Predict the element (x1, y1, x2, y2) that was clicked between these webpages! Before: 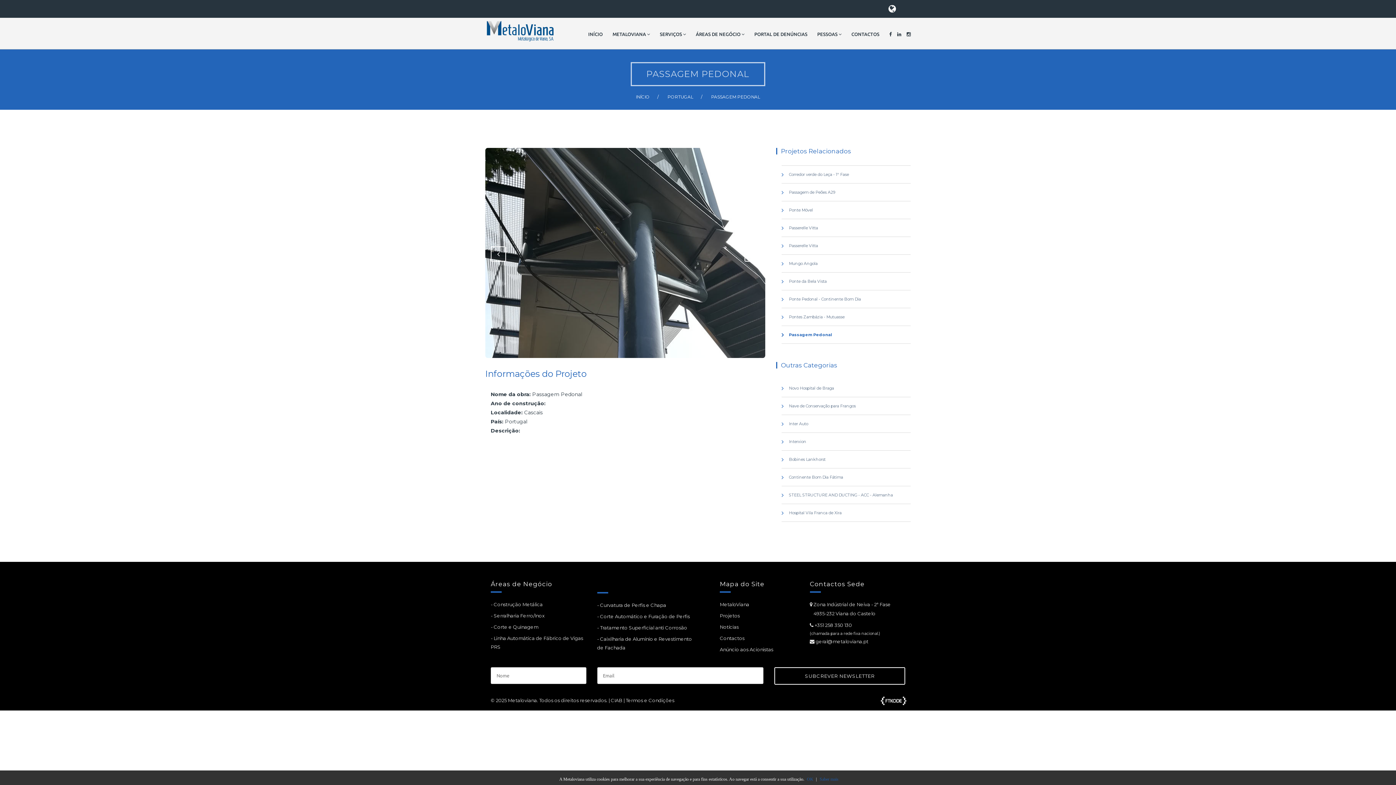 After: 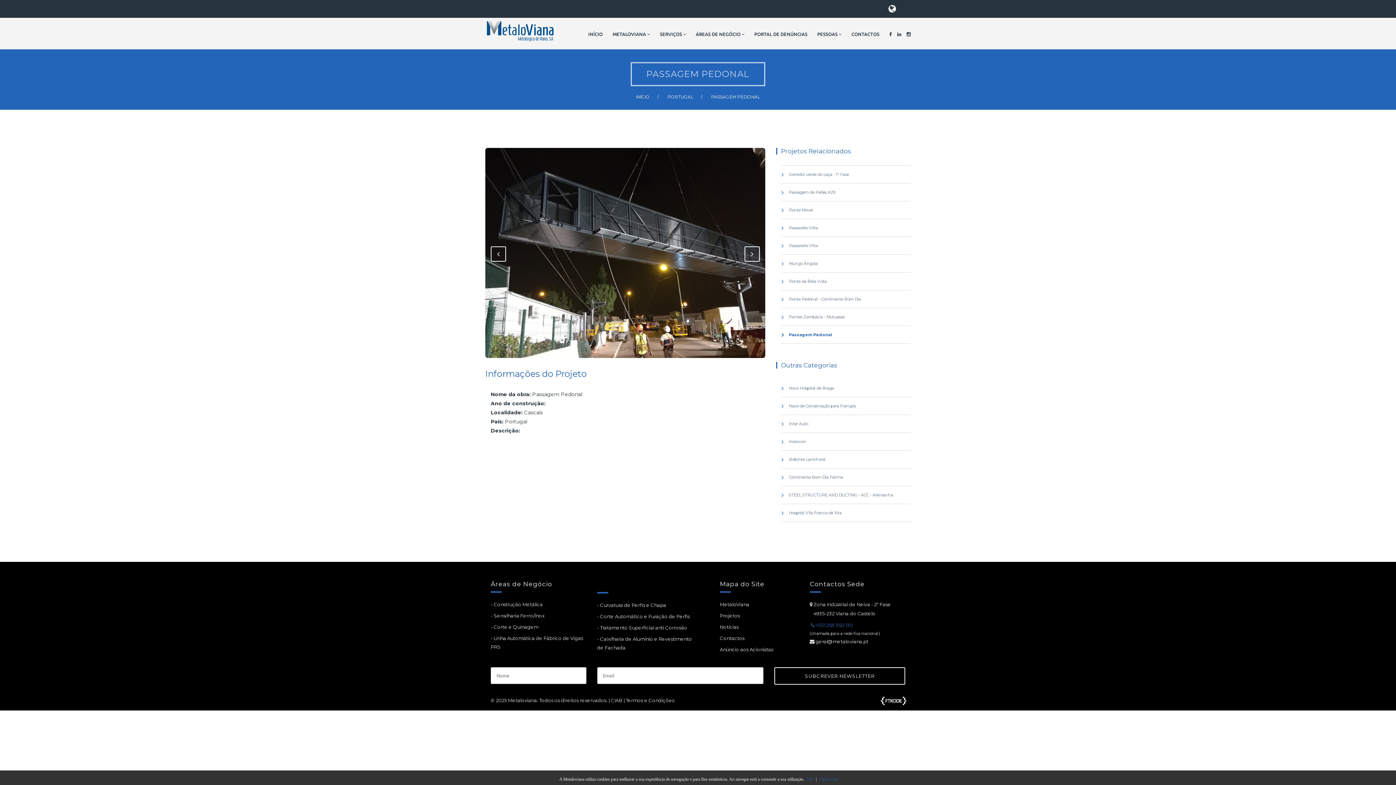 Action: label:  +351 258 350 130 bbox: (810, 621, 905, 630)